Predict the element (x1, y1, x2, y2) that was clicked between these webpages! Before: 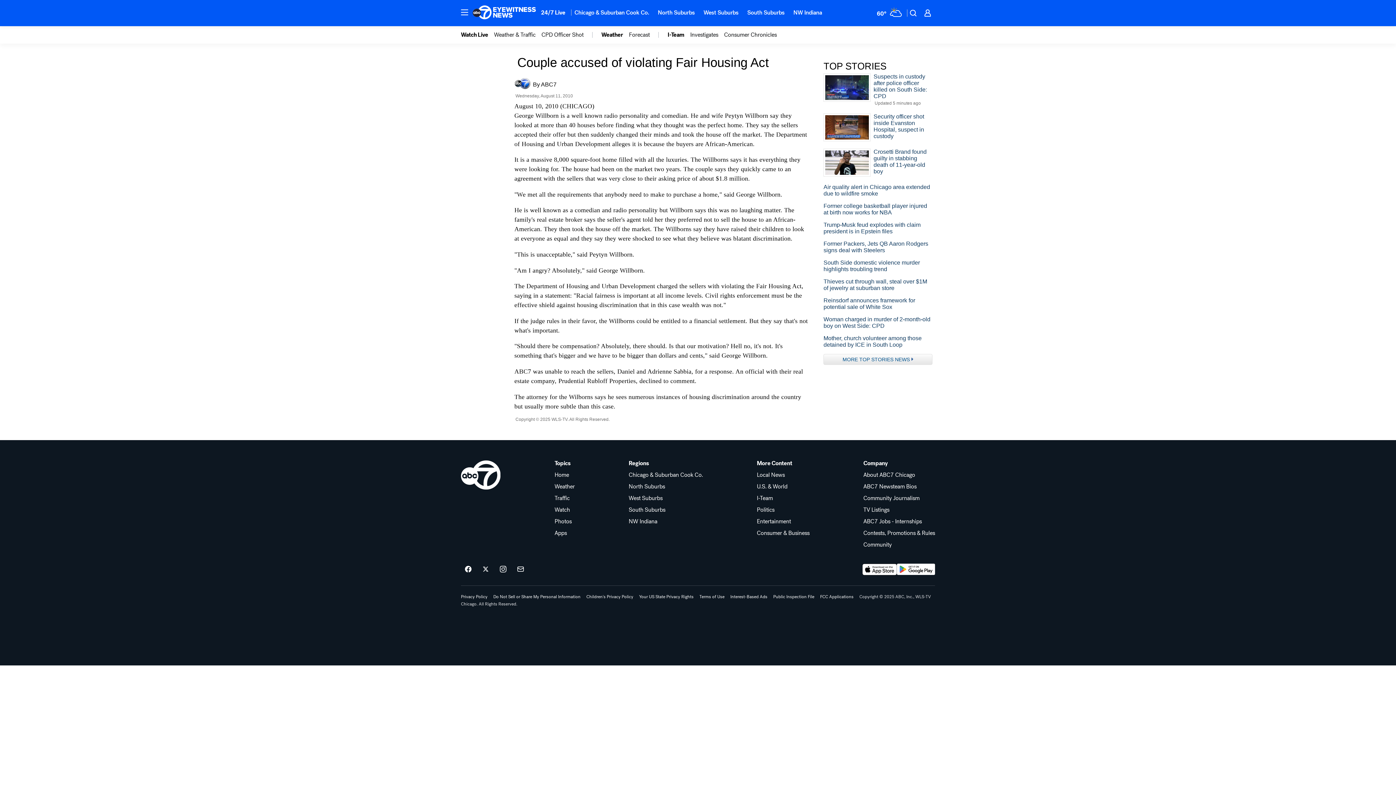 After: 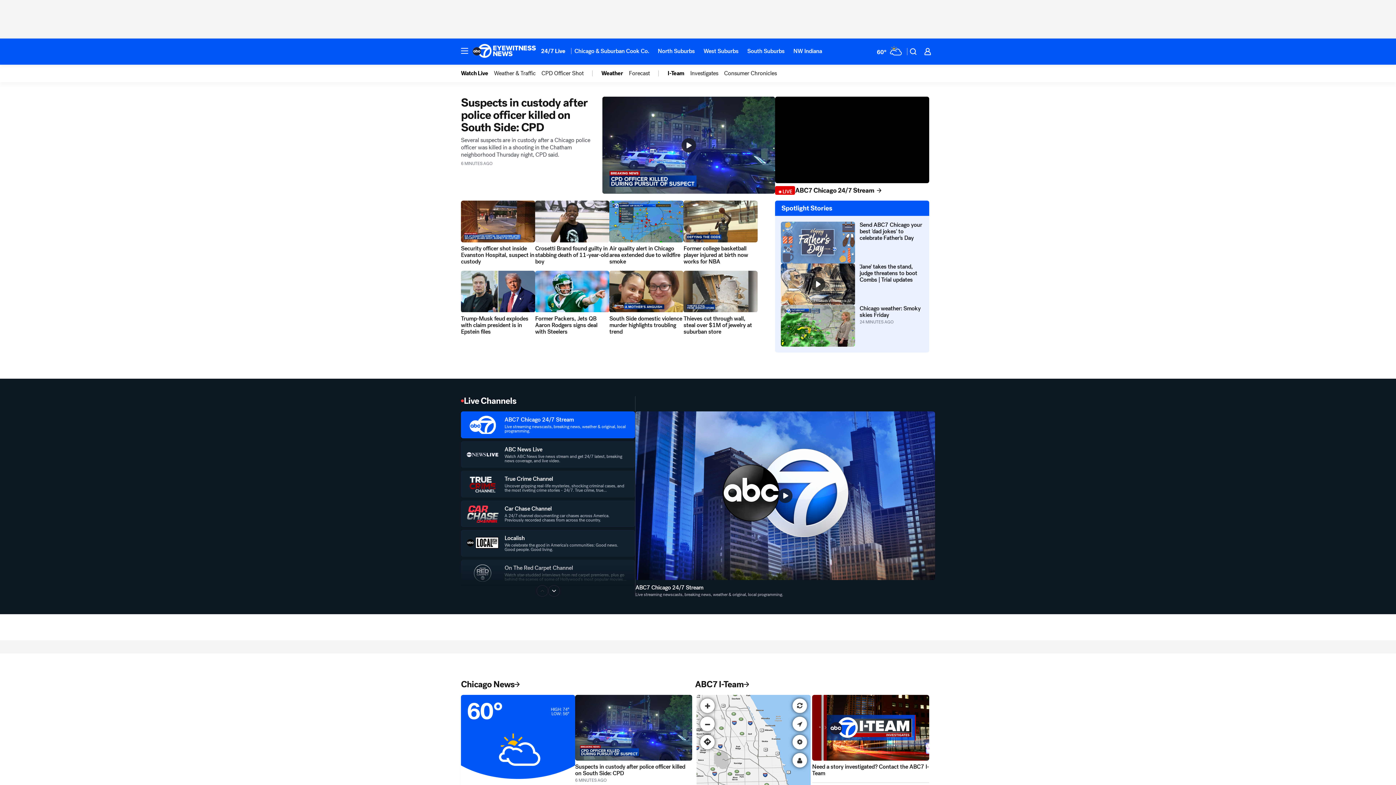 Action: label: ABC7 Chicago homepage bbox: (472, 5, 536, 21)